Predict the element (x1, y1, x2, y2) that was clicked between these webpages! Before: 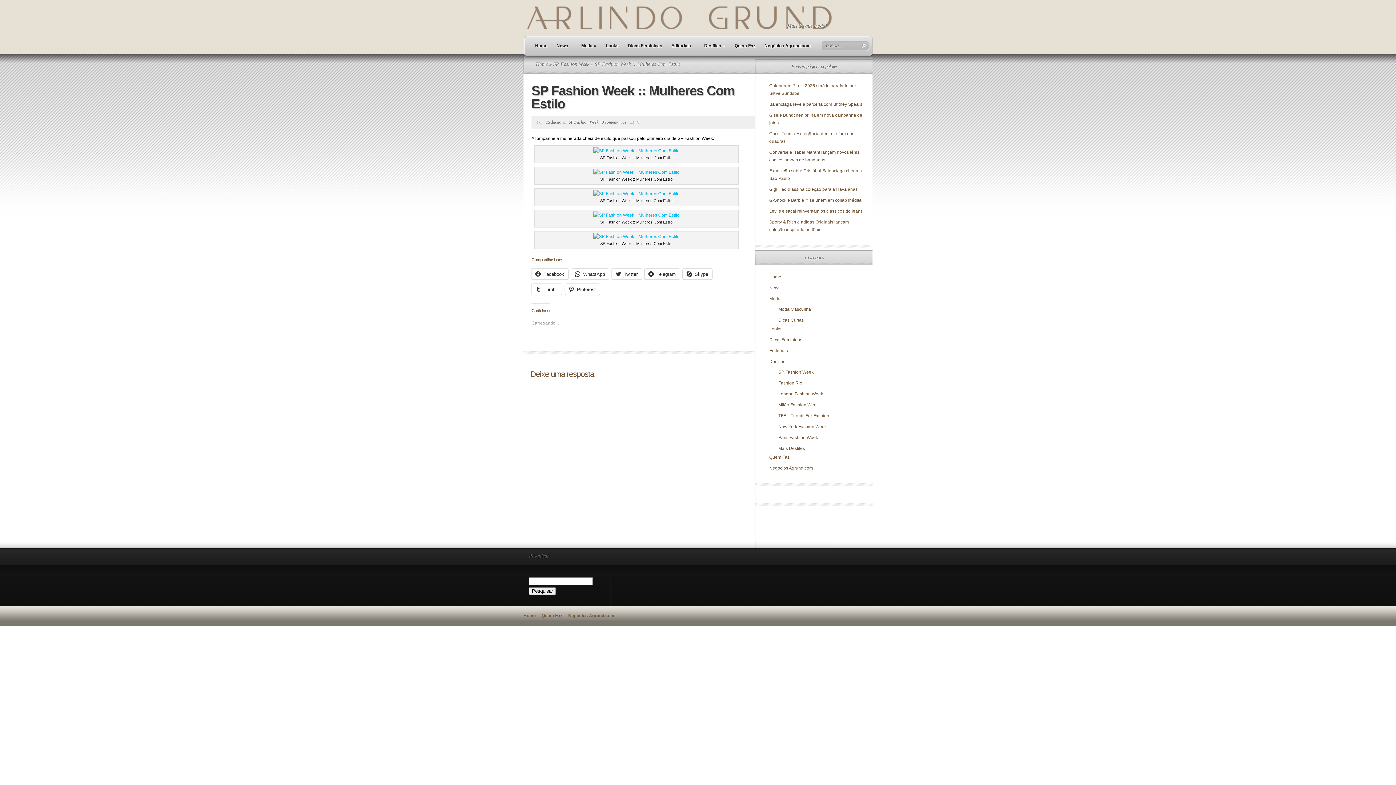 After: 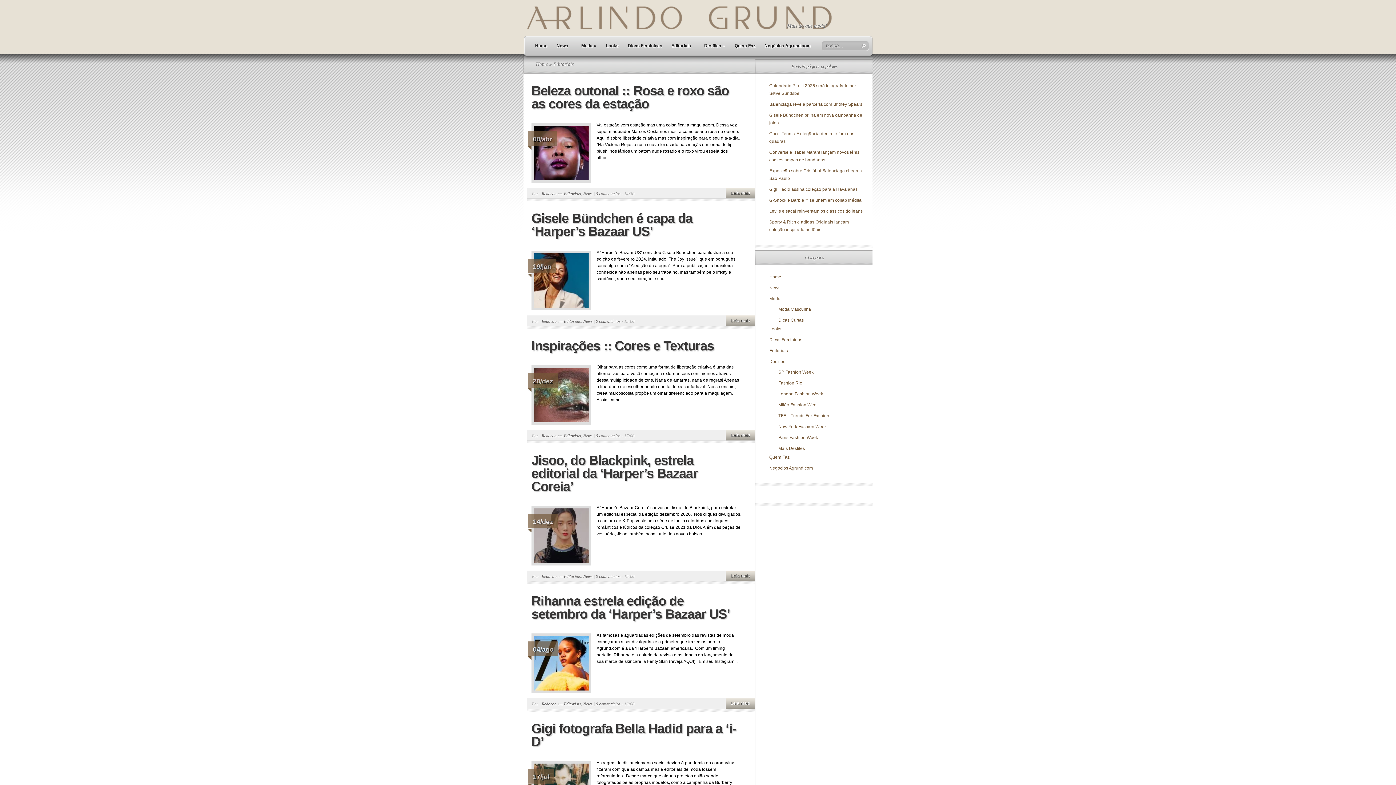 Action: bbox: (670, 39, 692, 57) label: Editoriais